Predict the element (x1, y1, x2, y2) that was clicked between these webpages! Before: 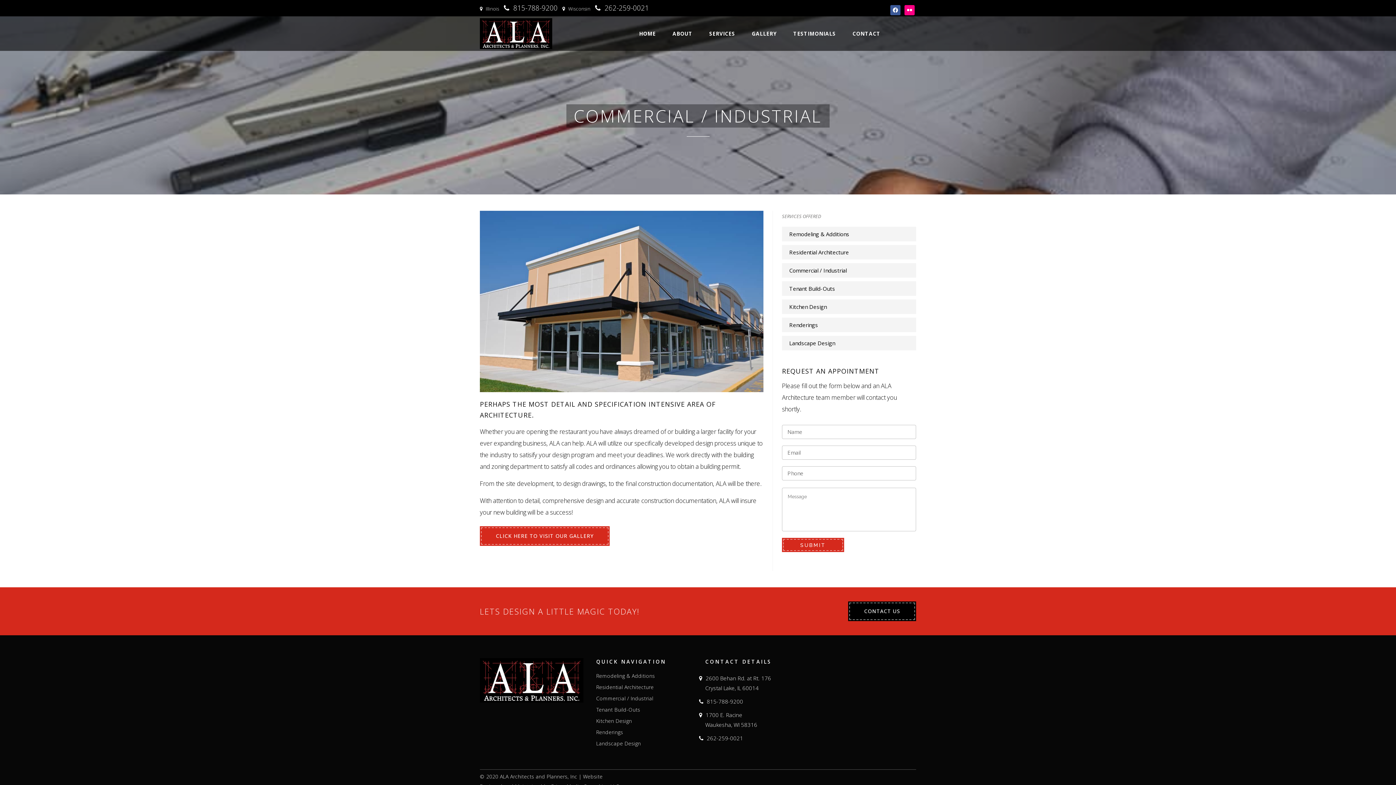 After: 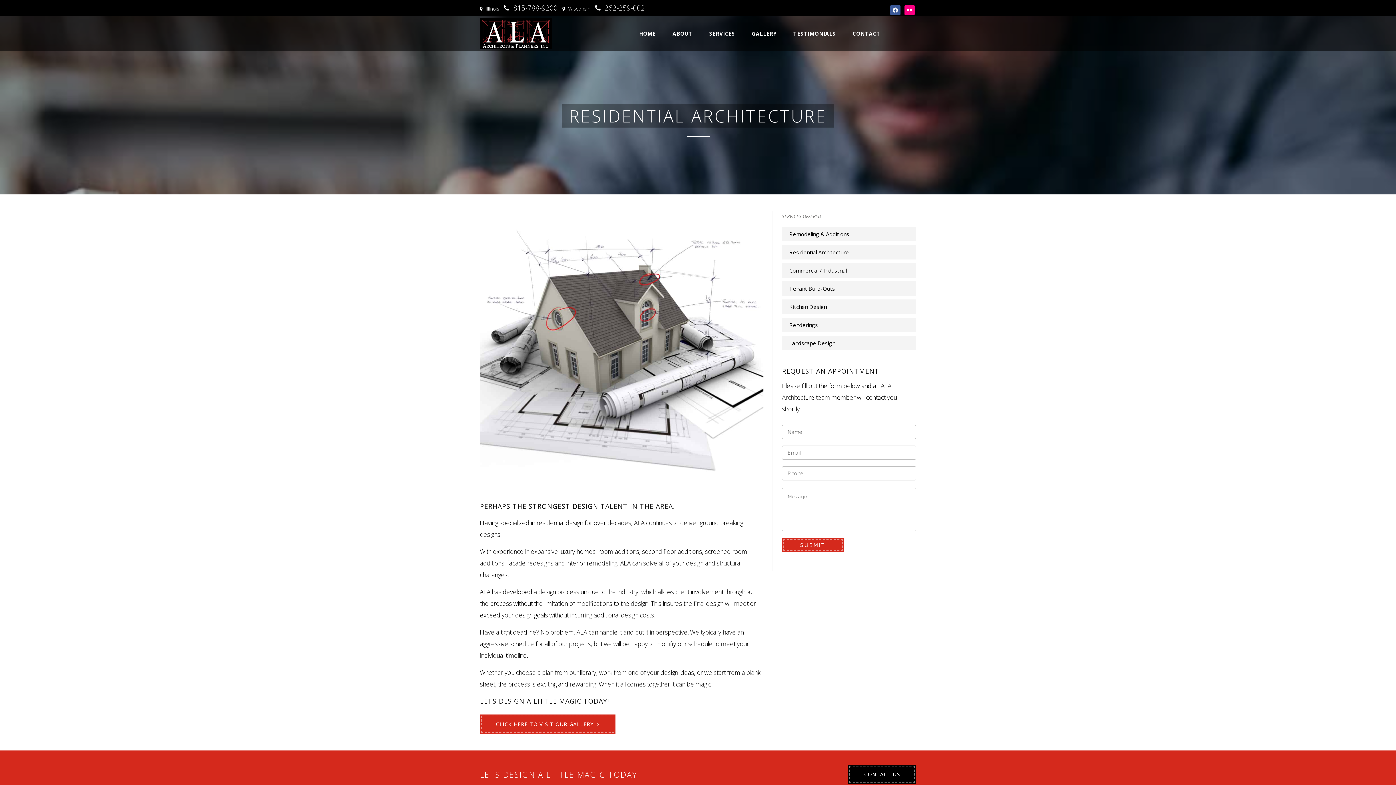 Action: bbox: (789, 248, 849, 256) label: Residential Architecture